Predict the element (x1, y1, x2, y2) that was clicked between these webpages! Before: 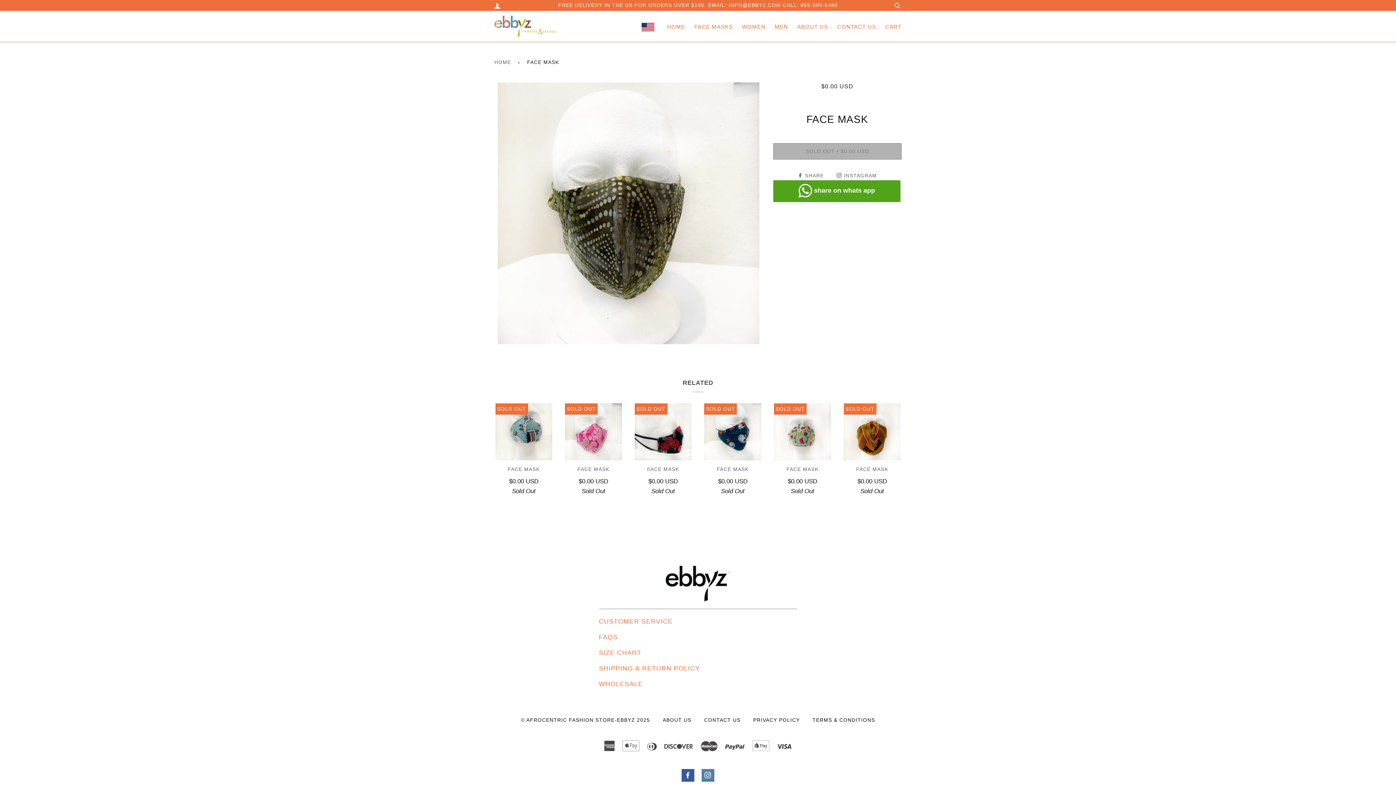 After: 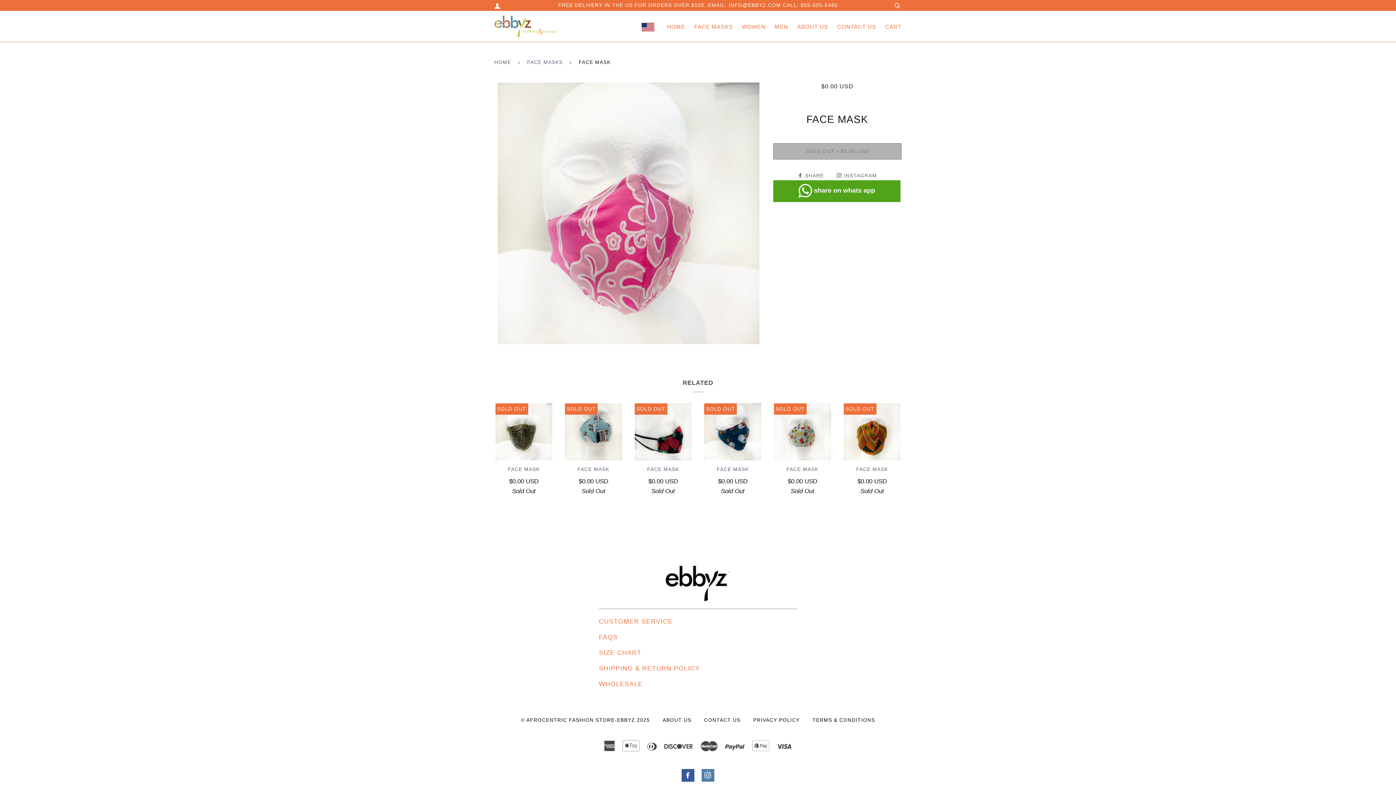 Action: bbox: (564, 403, 623, 460) label: SOLD OUT